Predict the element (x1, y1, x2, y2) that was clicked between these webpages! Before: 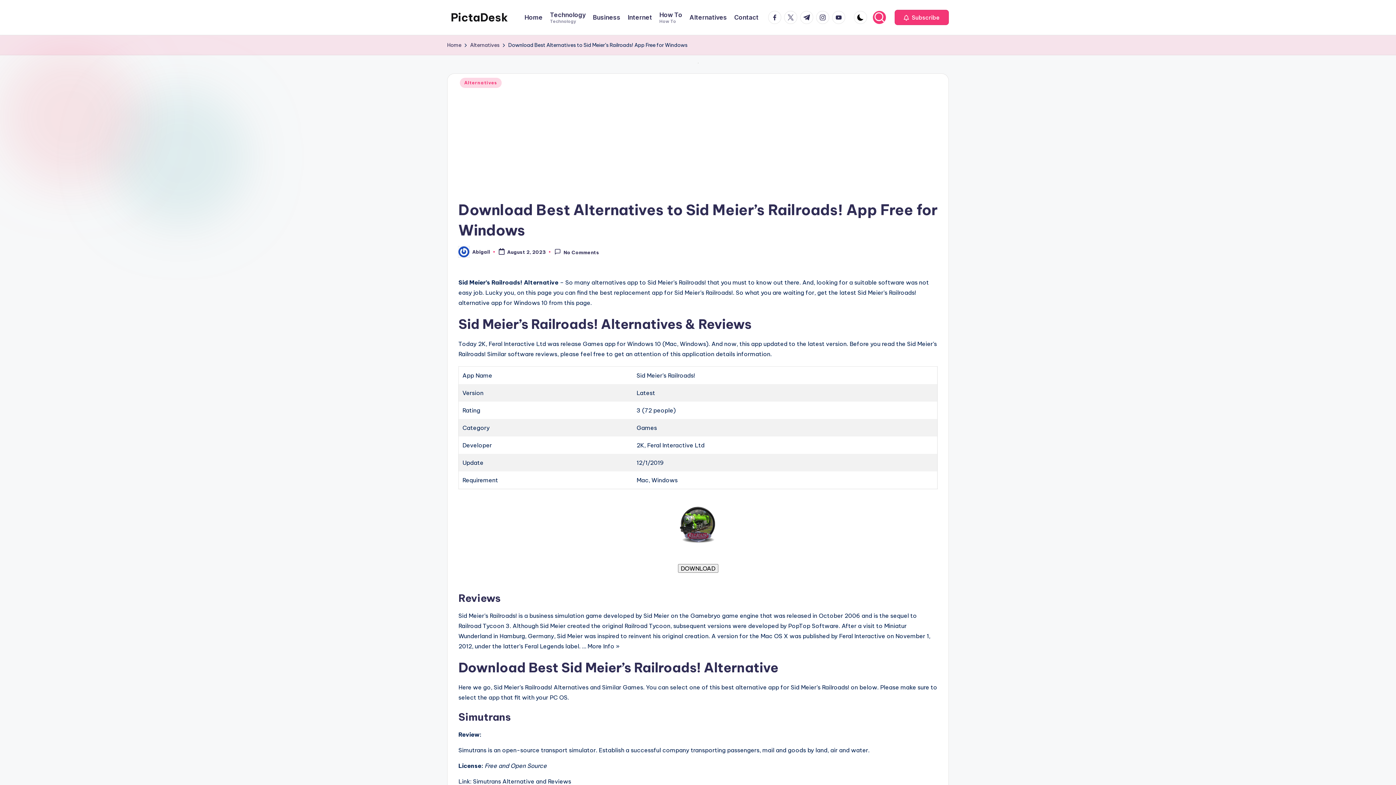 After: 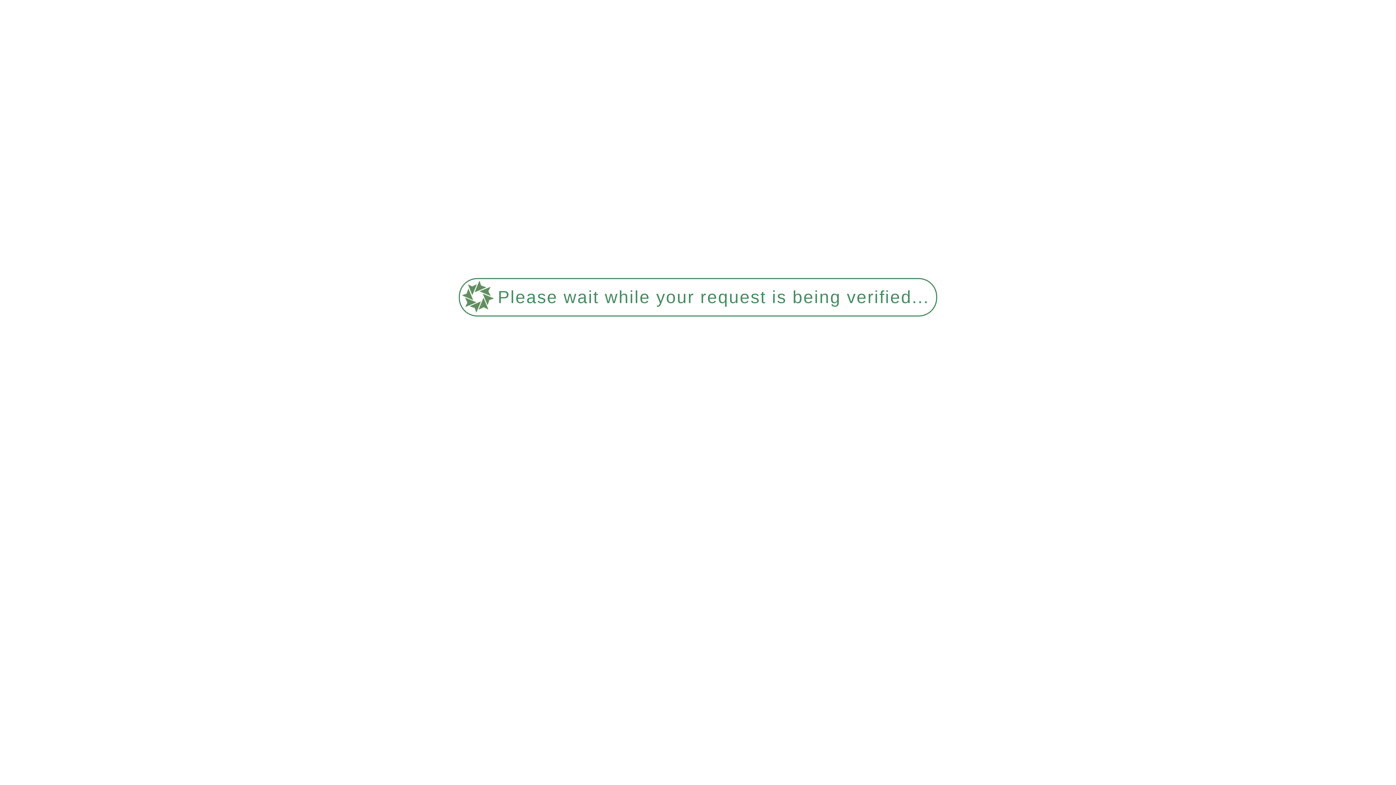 Action: bbox: (470, 40, 499, 49) label: Alternatives